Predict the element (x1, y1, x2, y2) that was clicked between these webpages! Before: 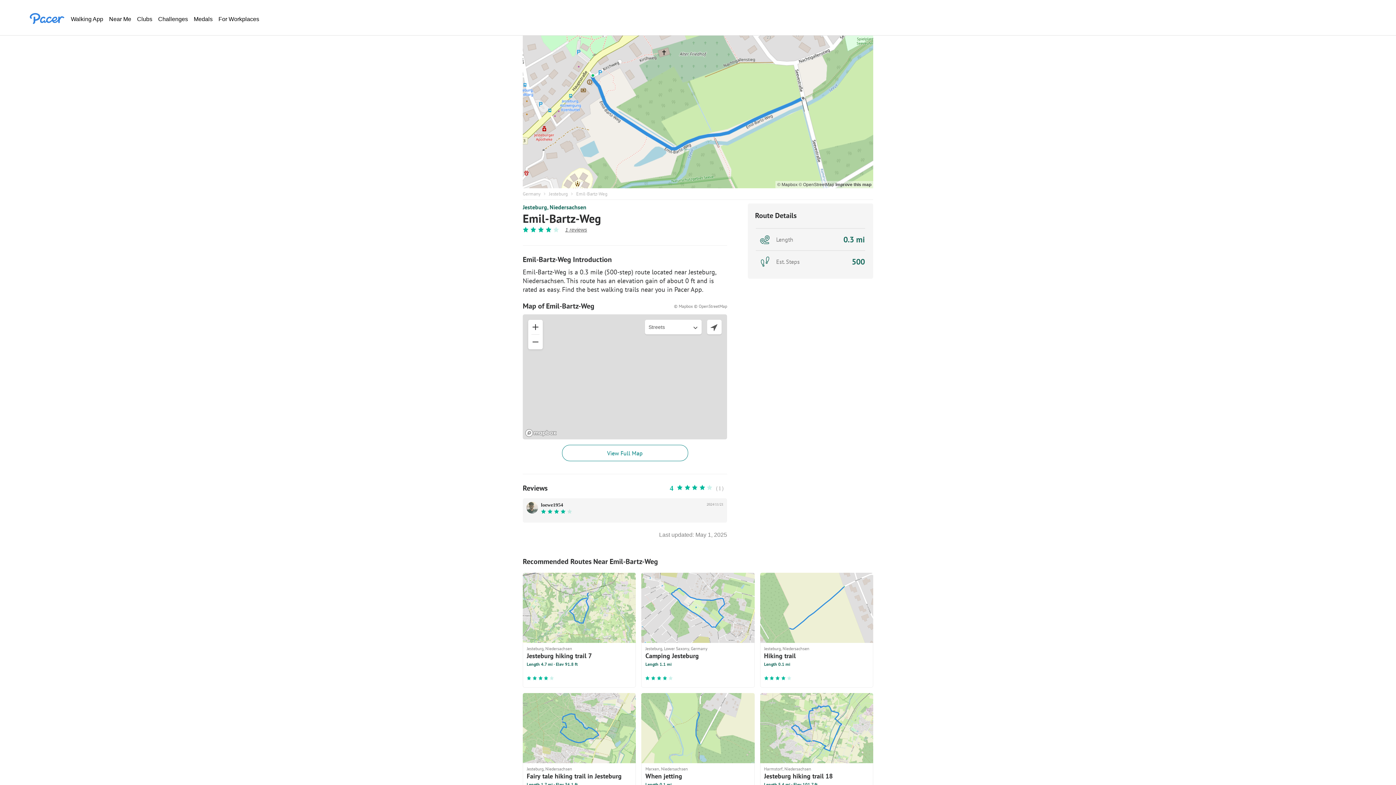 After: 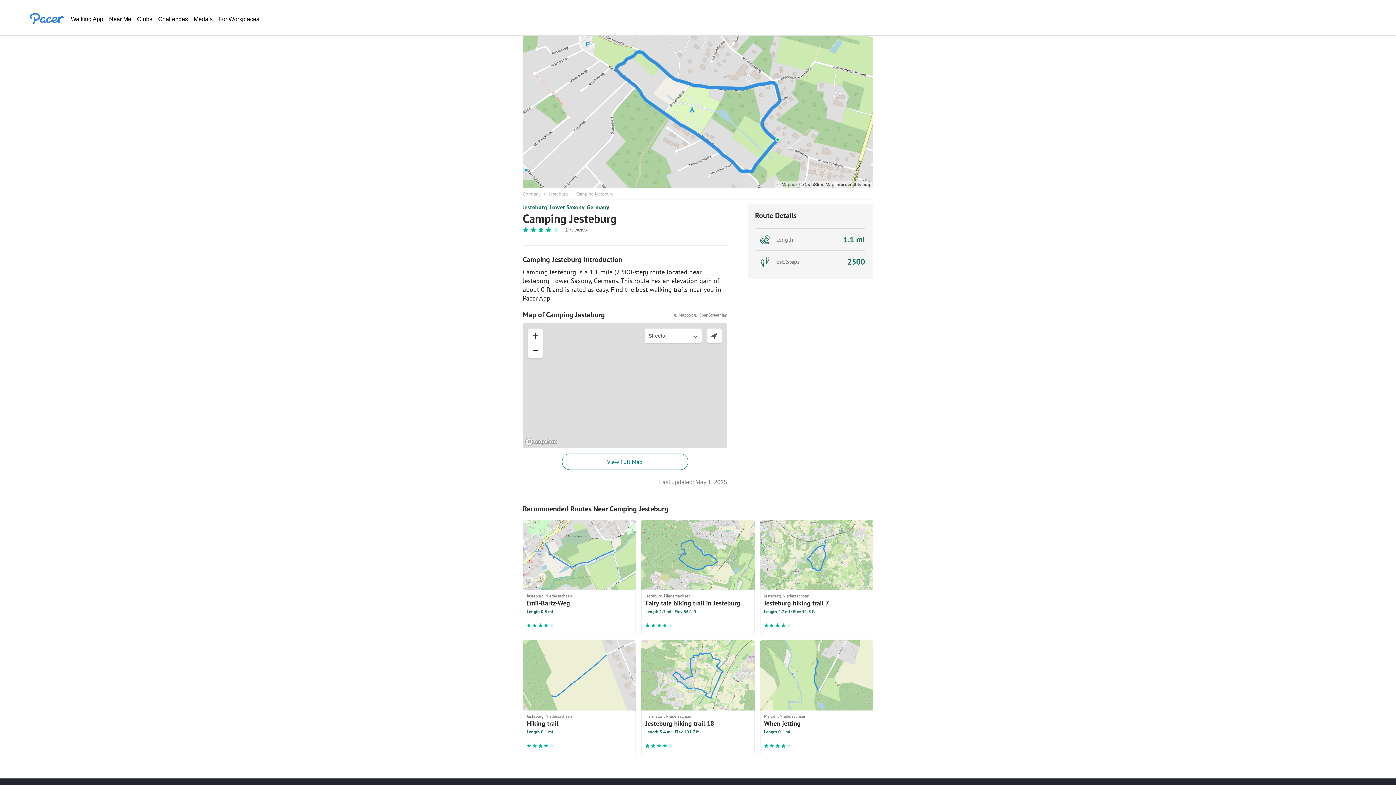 Action: label: Jesteburg, Lower Saxony, Germany
Camping Jesteburg
Length 1.1 mi bbox: (641, 573, 754, 688)